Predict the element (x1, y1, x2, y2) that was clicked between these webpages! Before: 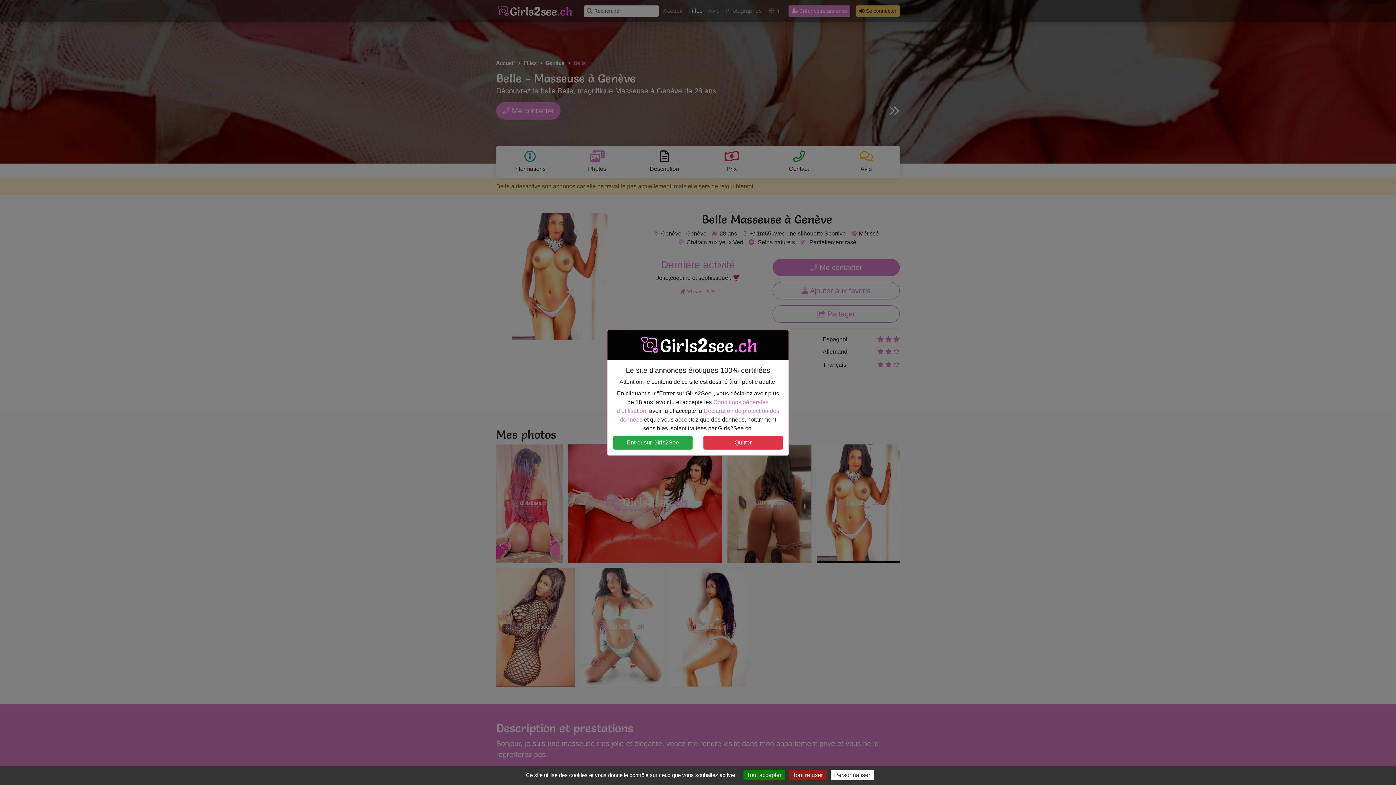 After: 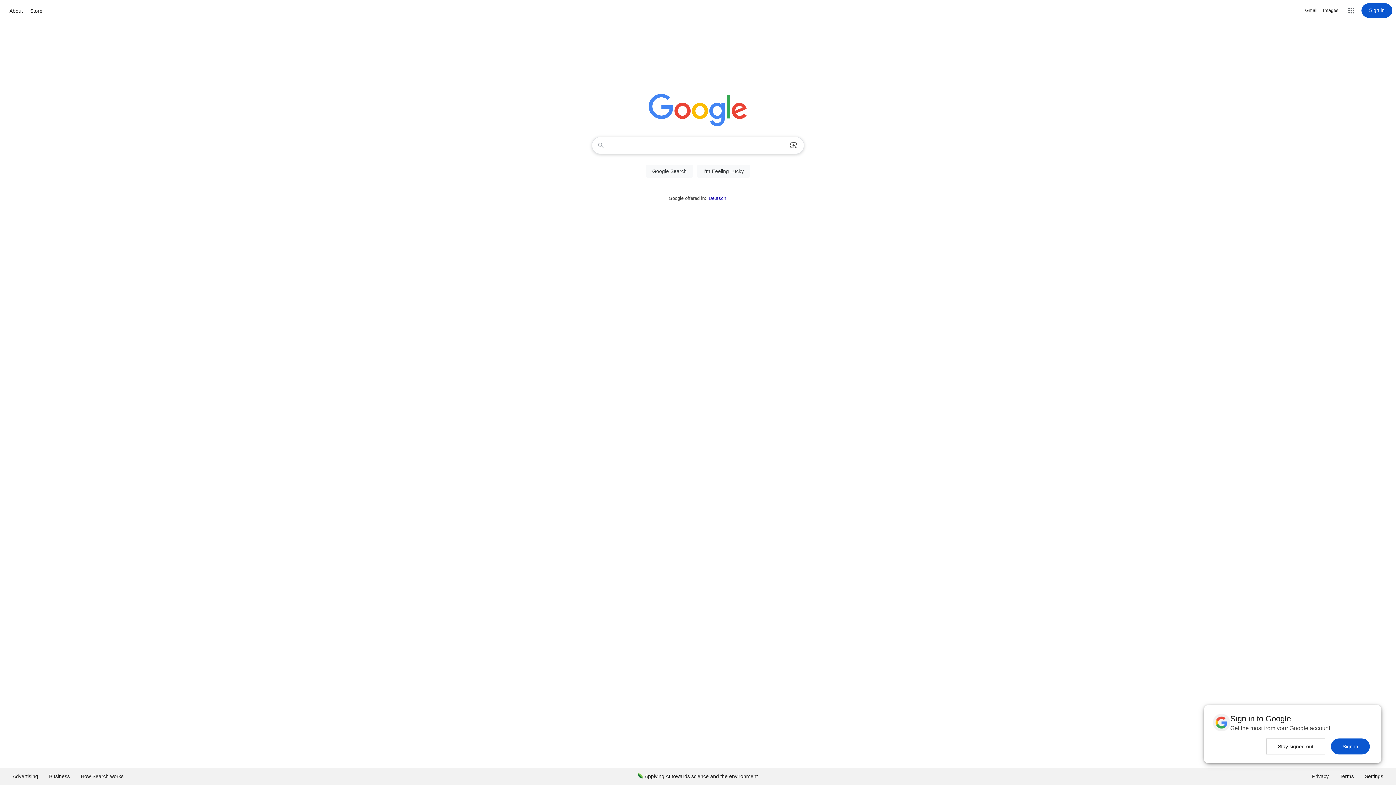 Action: label: Quitter bbox: (703, 435, 782, 449)